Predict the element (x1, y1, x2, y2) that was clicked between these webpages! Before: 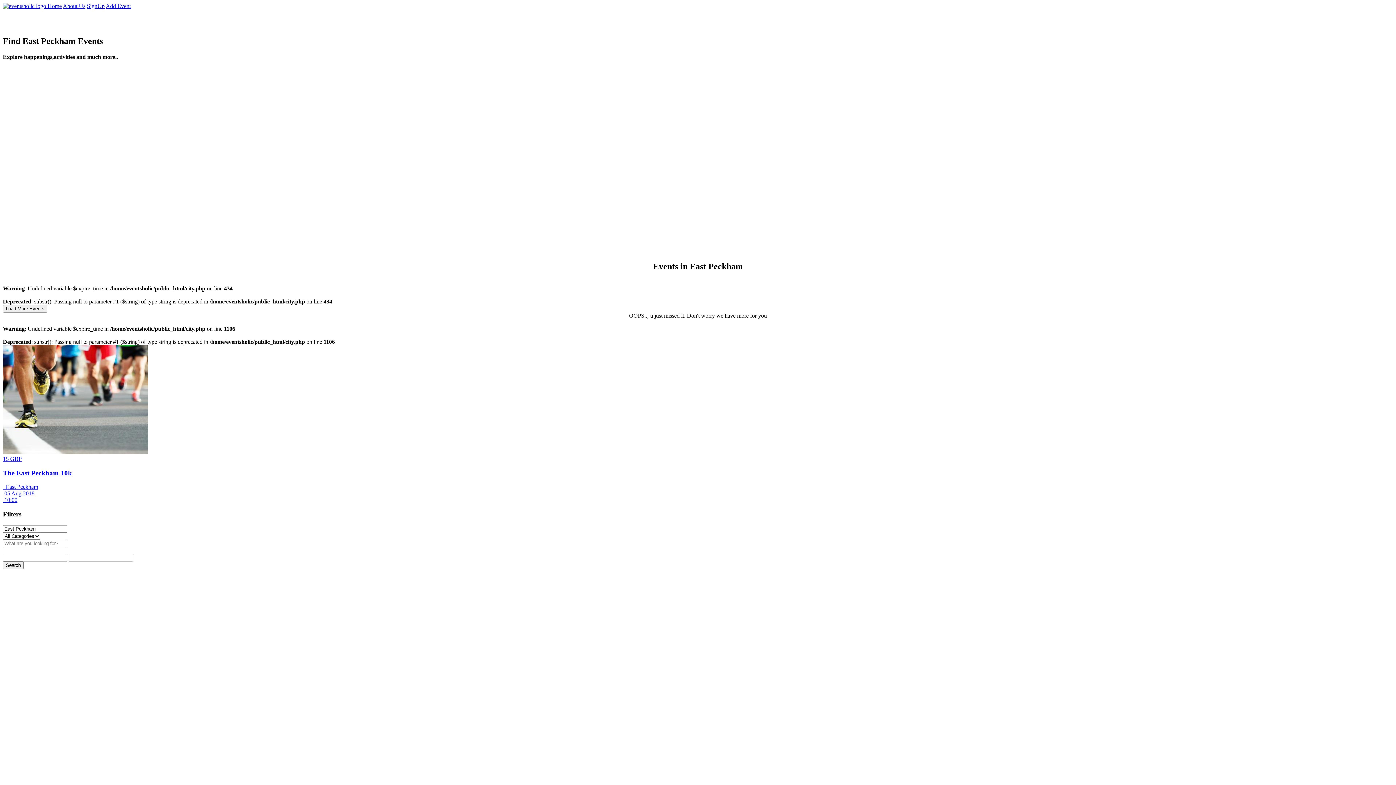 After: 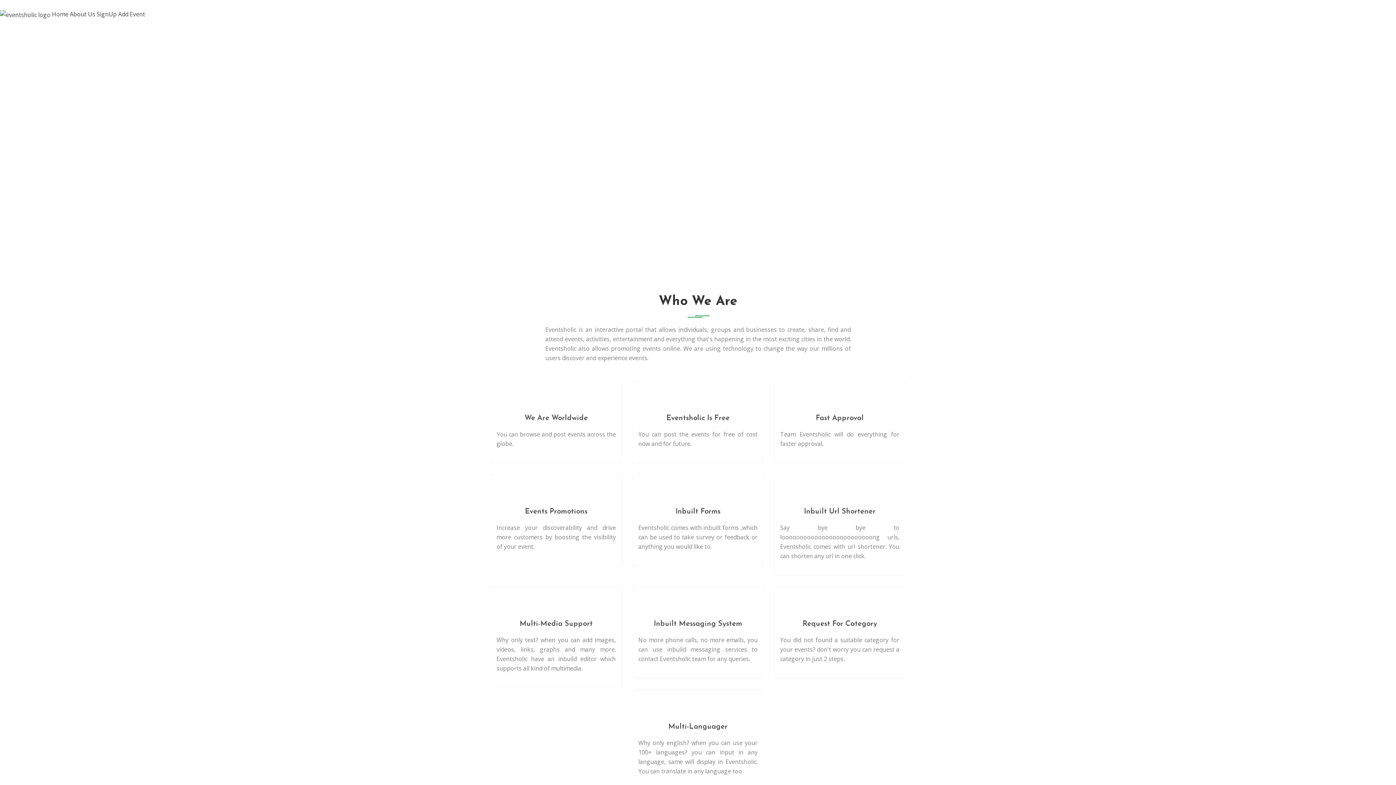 Action: label: About Us bbox: (62, 2, 85, 9)